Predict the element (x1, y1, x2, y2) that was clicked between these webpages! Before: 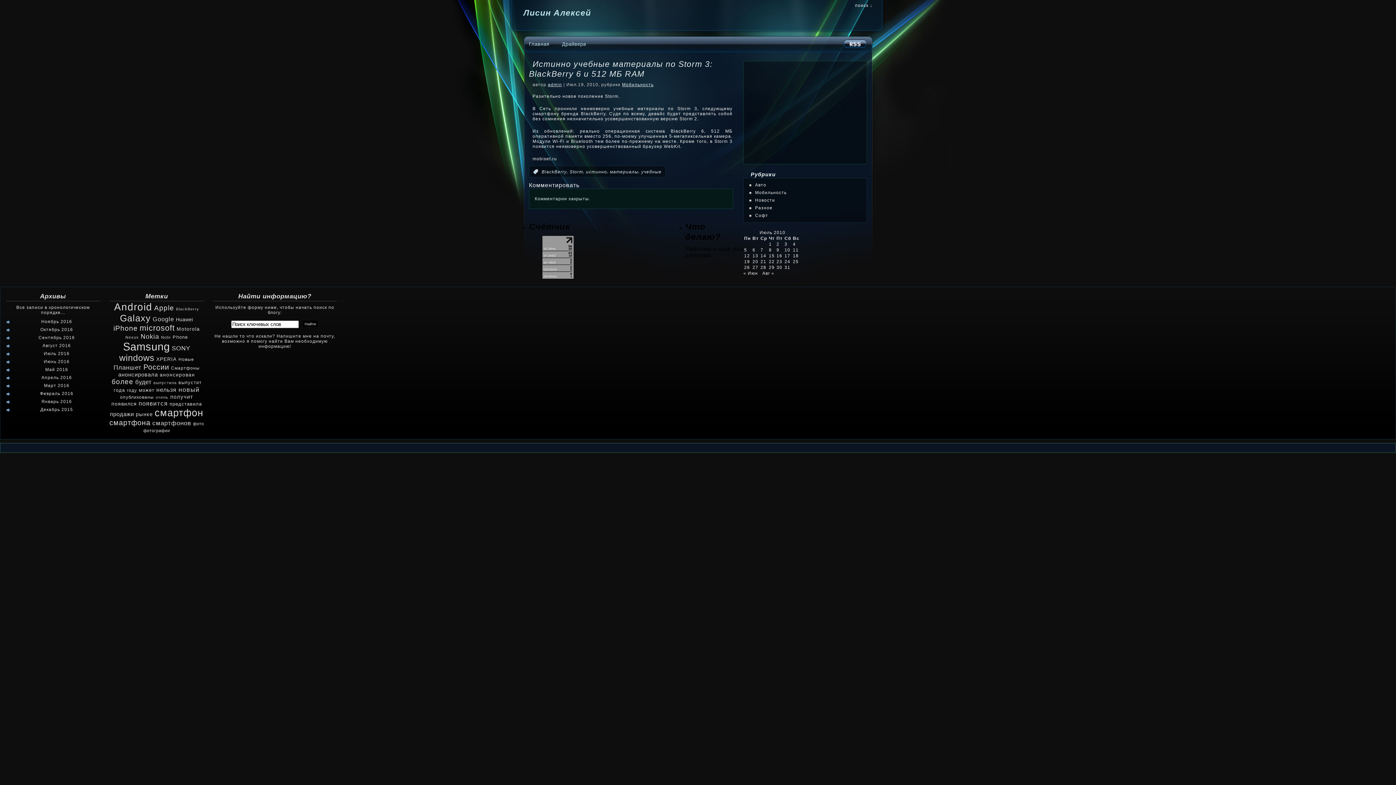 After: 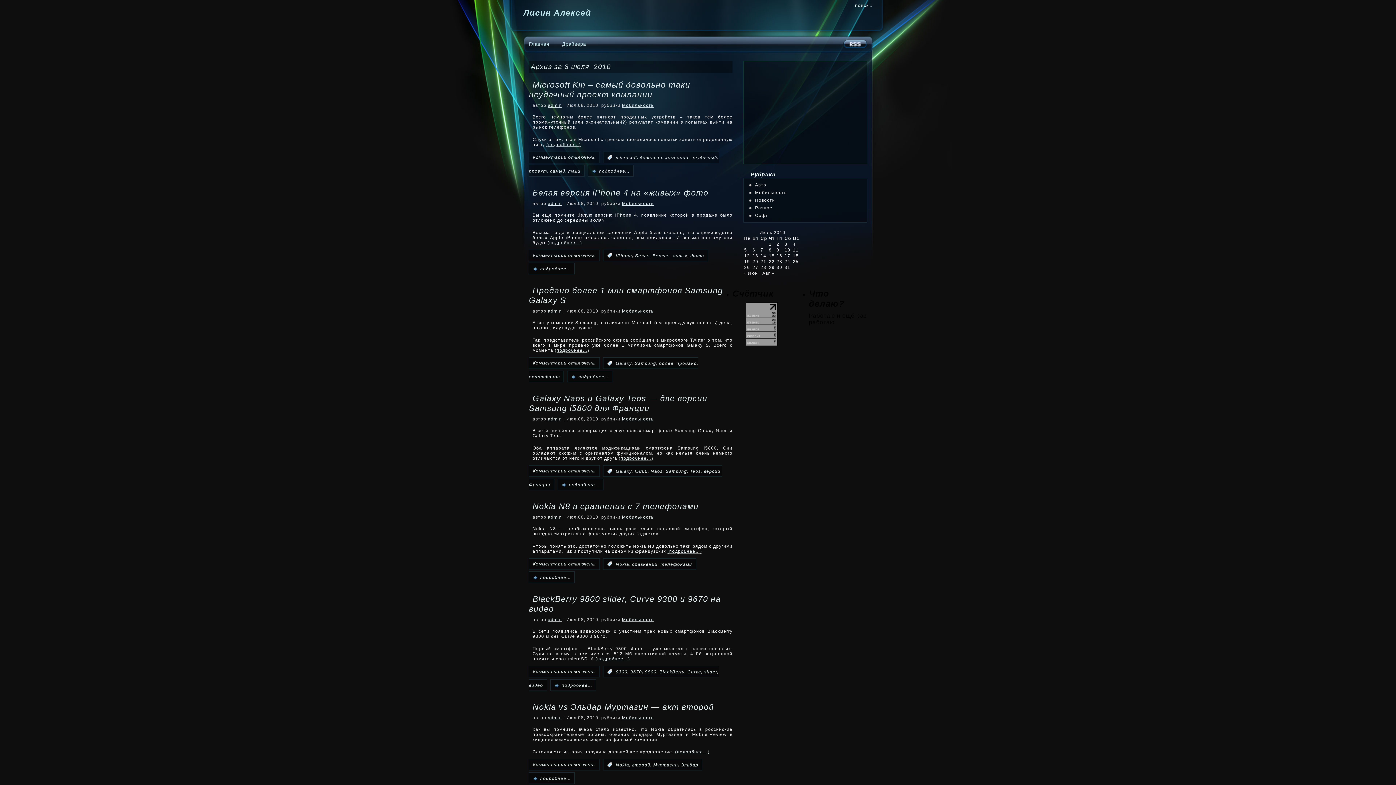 Action: label: Записи, опубликованные 08.07.2010 bbox: (769, 247, 772, 252)